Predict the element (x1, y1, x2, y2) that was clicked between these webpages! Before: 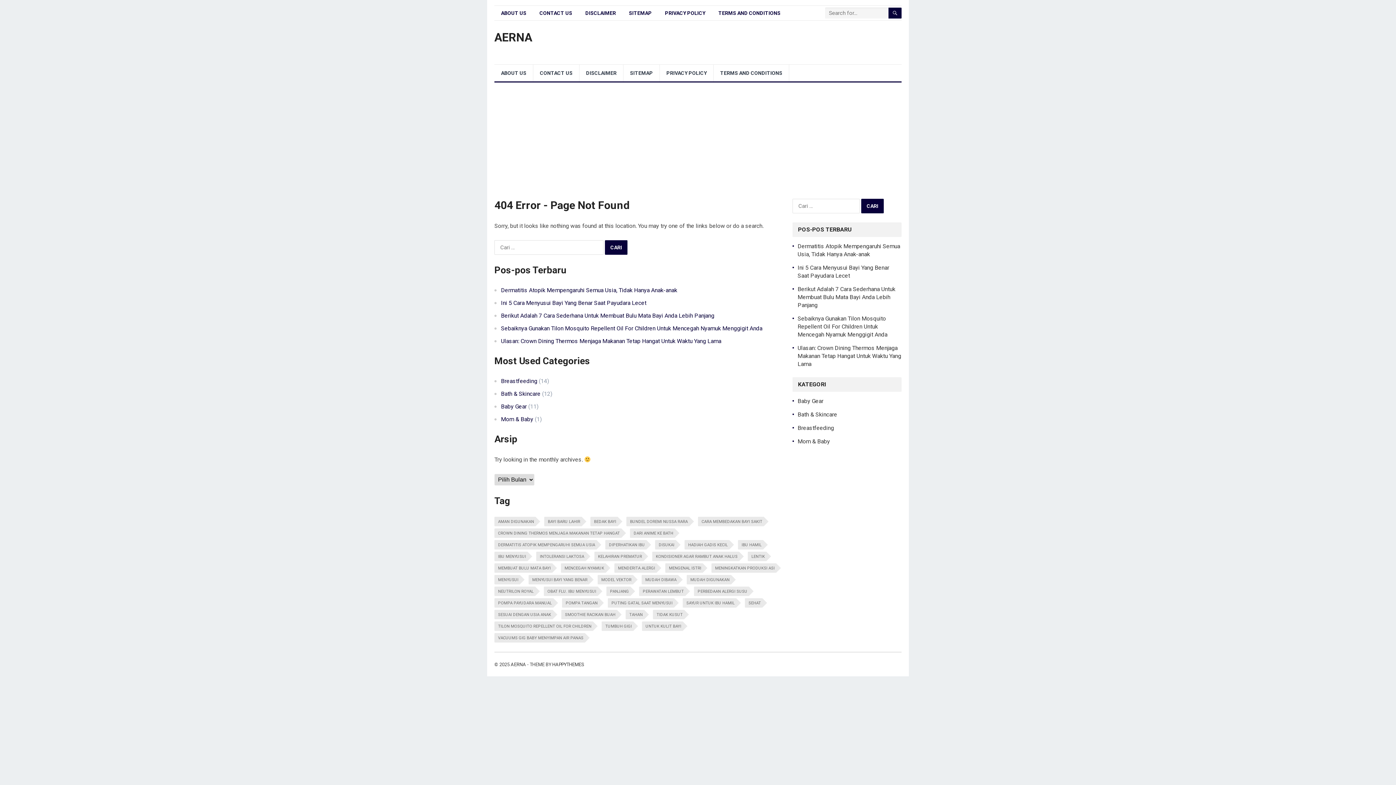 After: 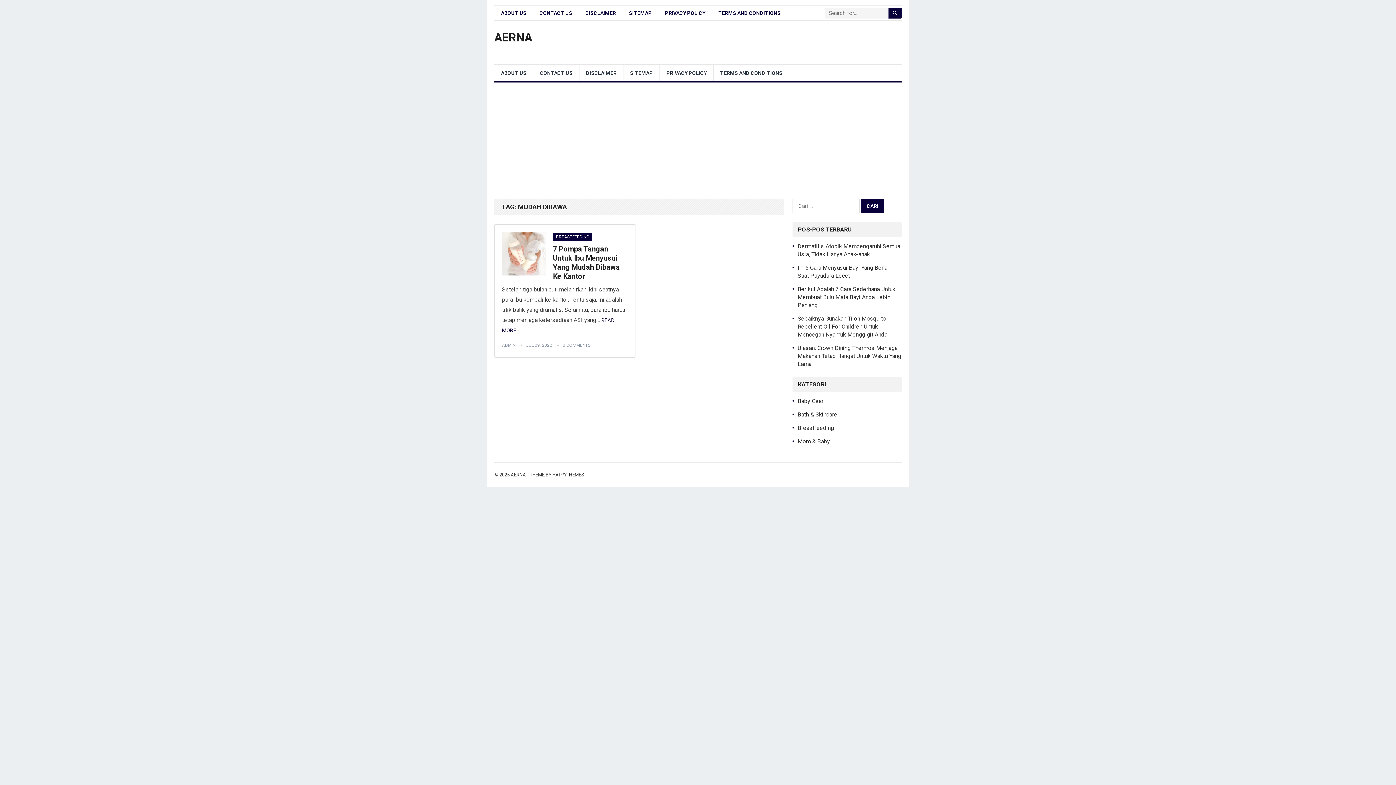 Action: label: Mudah Dibawa (1 item) bbox: (641, 575, 678, 584)